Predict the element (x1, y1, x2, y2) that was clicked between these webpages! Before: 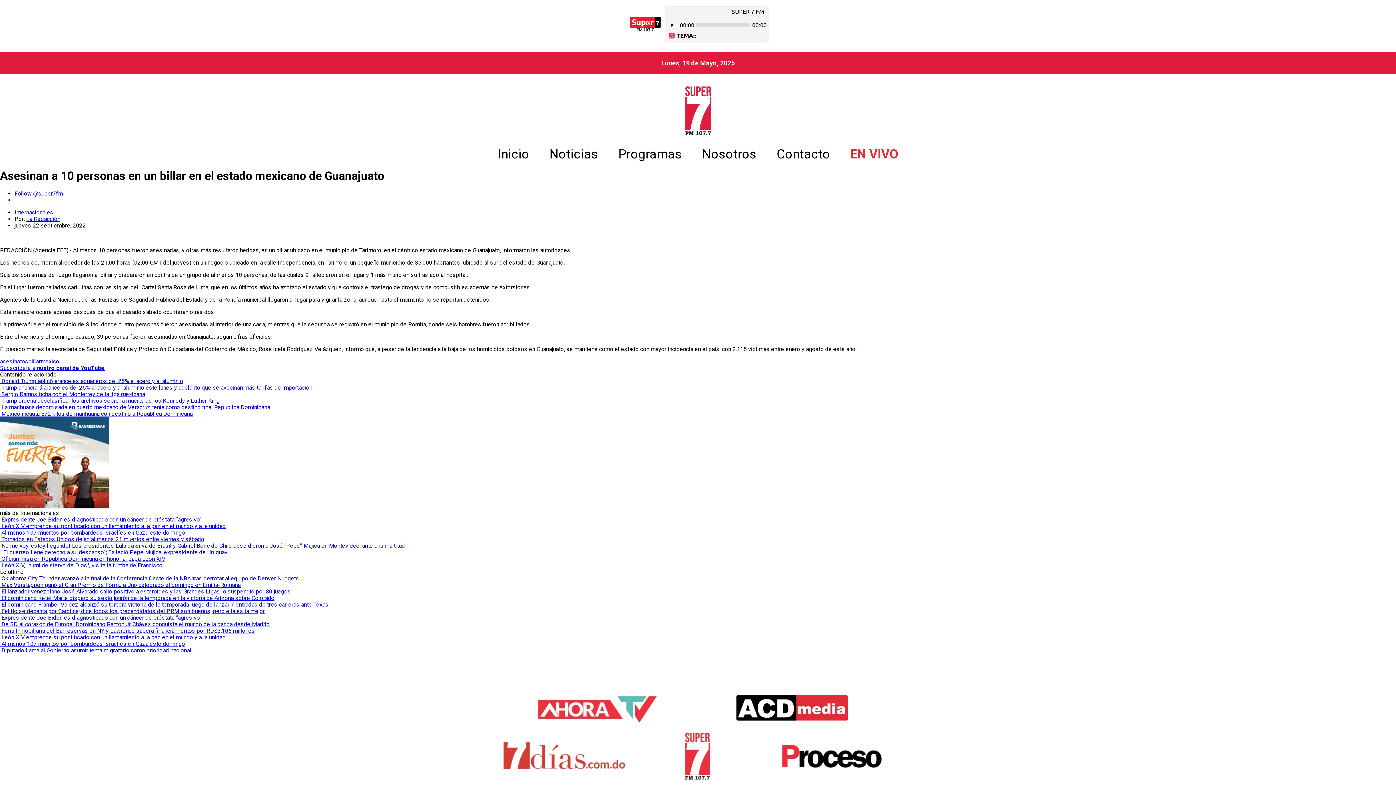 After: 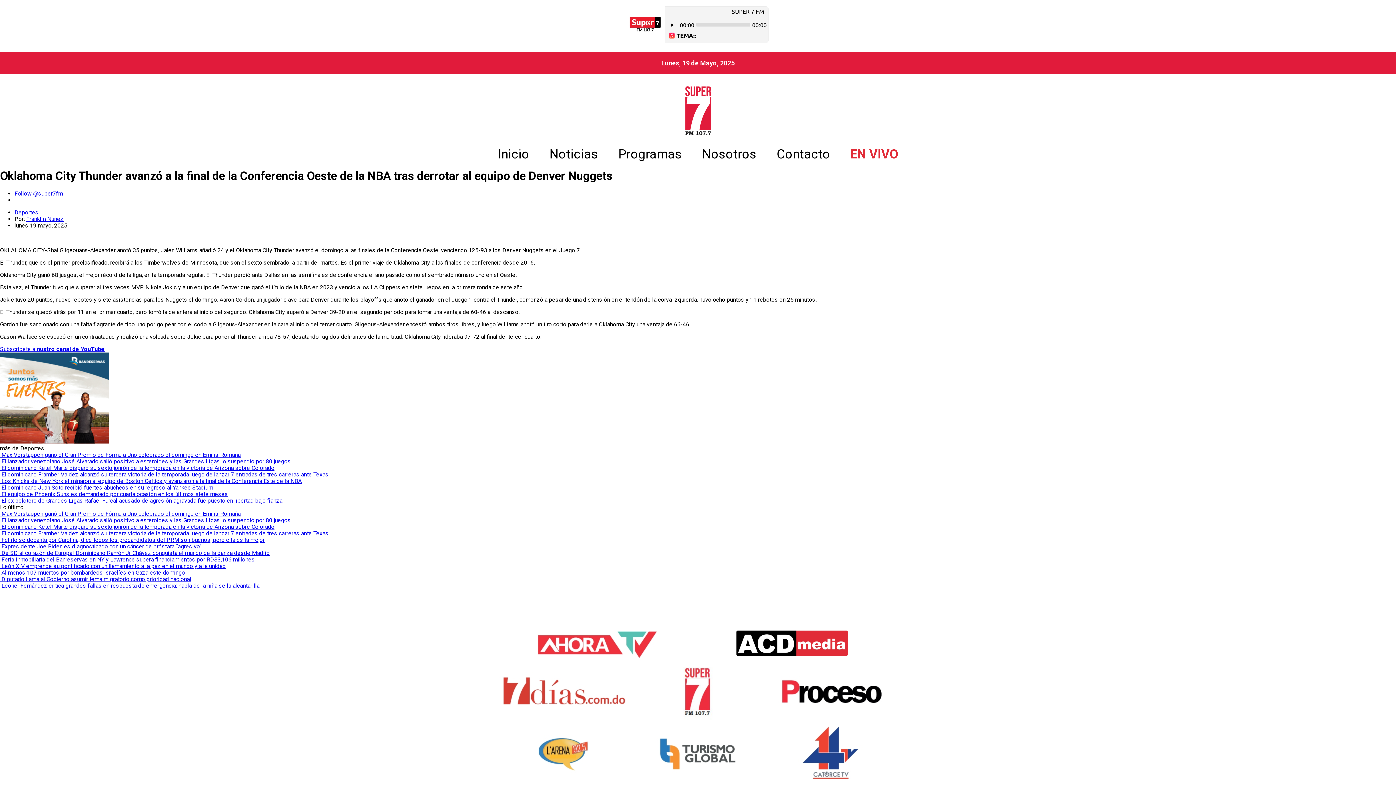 Action: bbox: (1, 575, 299, 582) label: Oklahoma City Thunder avanzó a la final de la Conferencia Oeste de la NBA tras derrotar al equipo de Denver Nuggets